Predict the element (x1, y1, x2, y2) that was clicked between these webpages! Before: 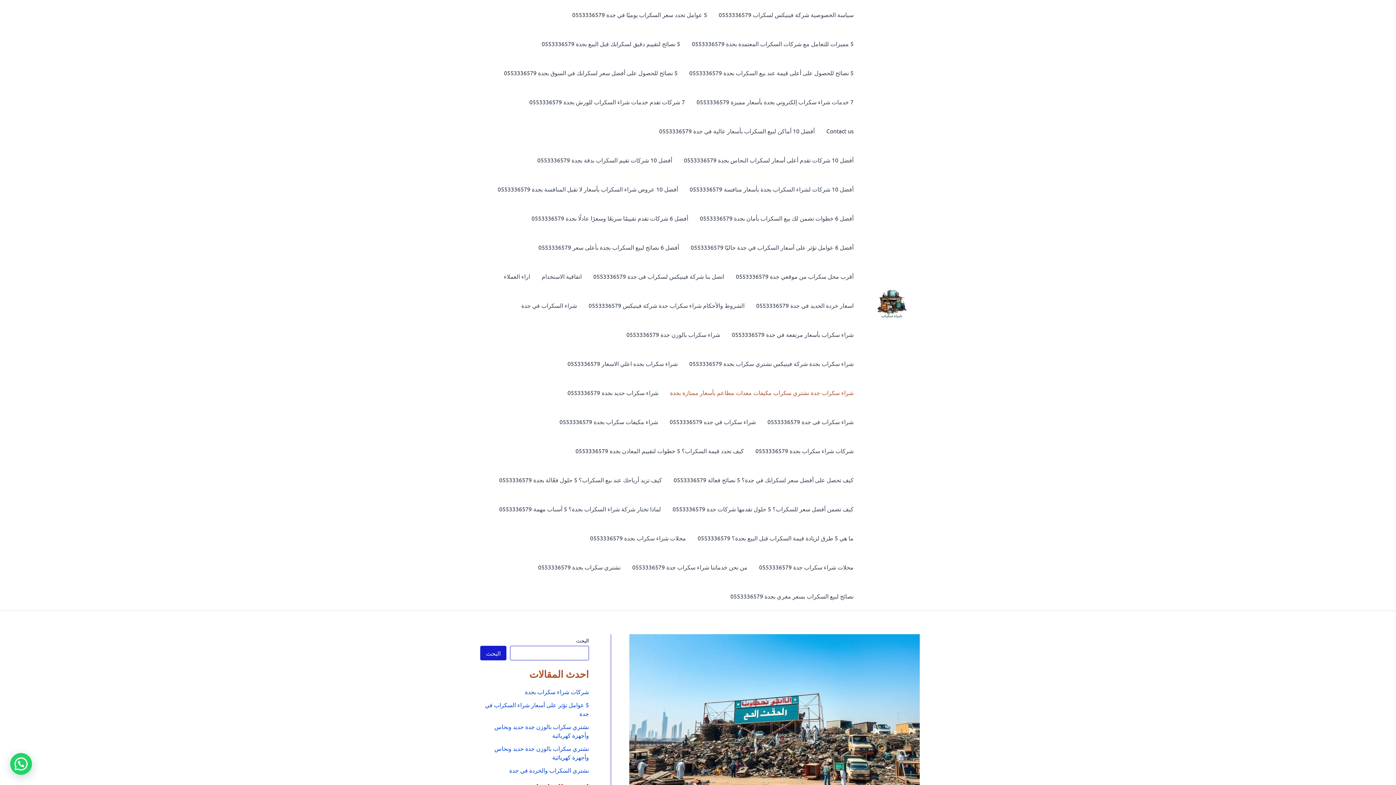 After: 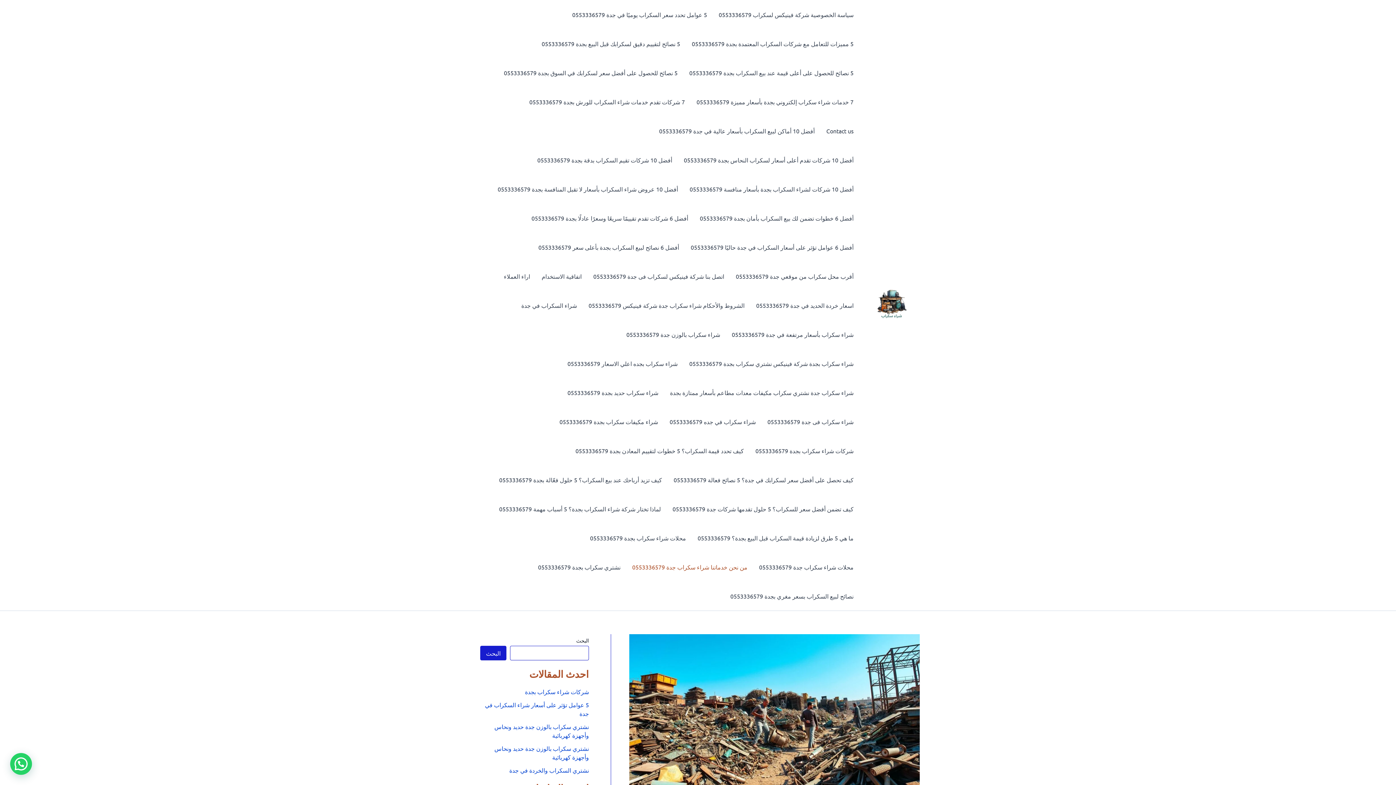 Action: bbox: (626, 552, 753, 581) label: من نحن خدماتنا شراء سكراب جدة 0553336579